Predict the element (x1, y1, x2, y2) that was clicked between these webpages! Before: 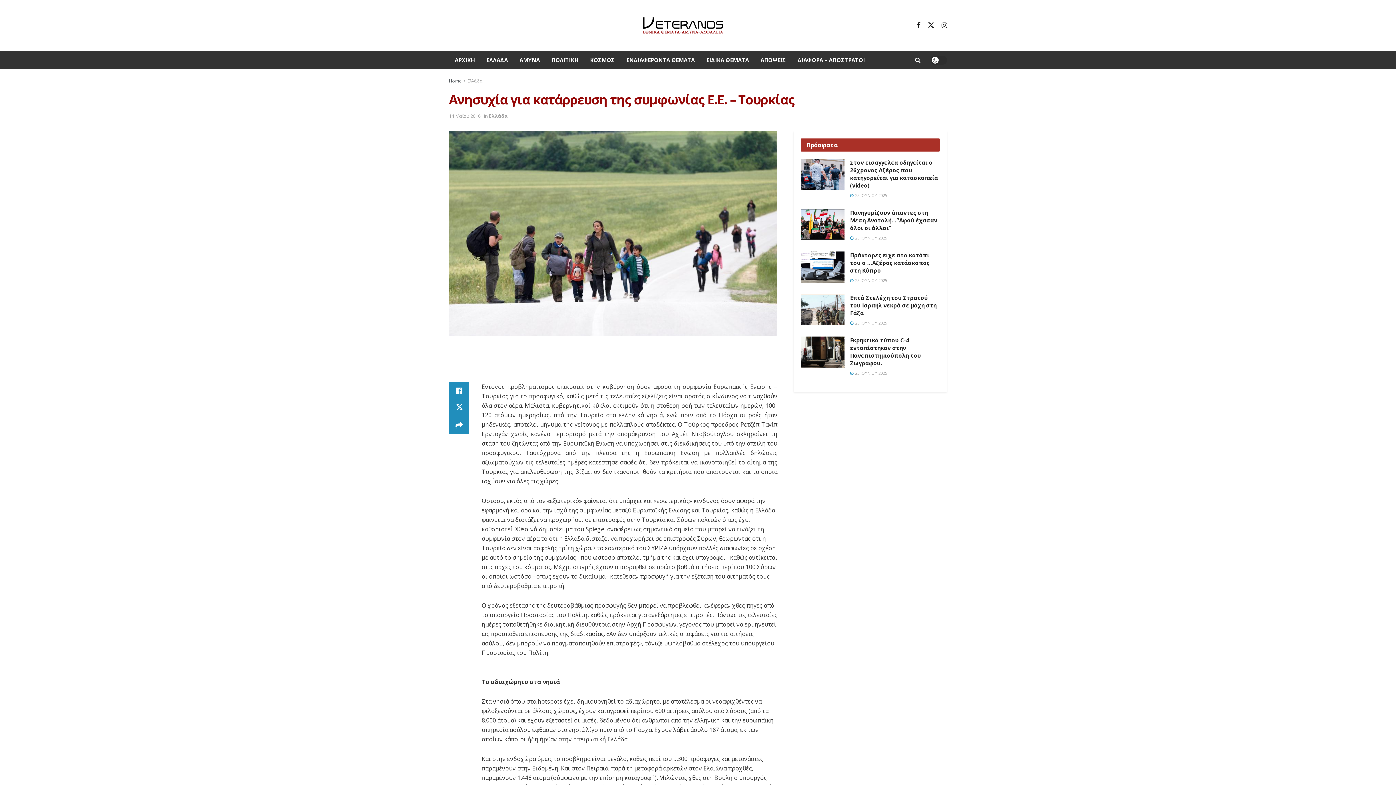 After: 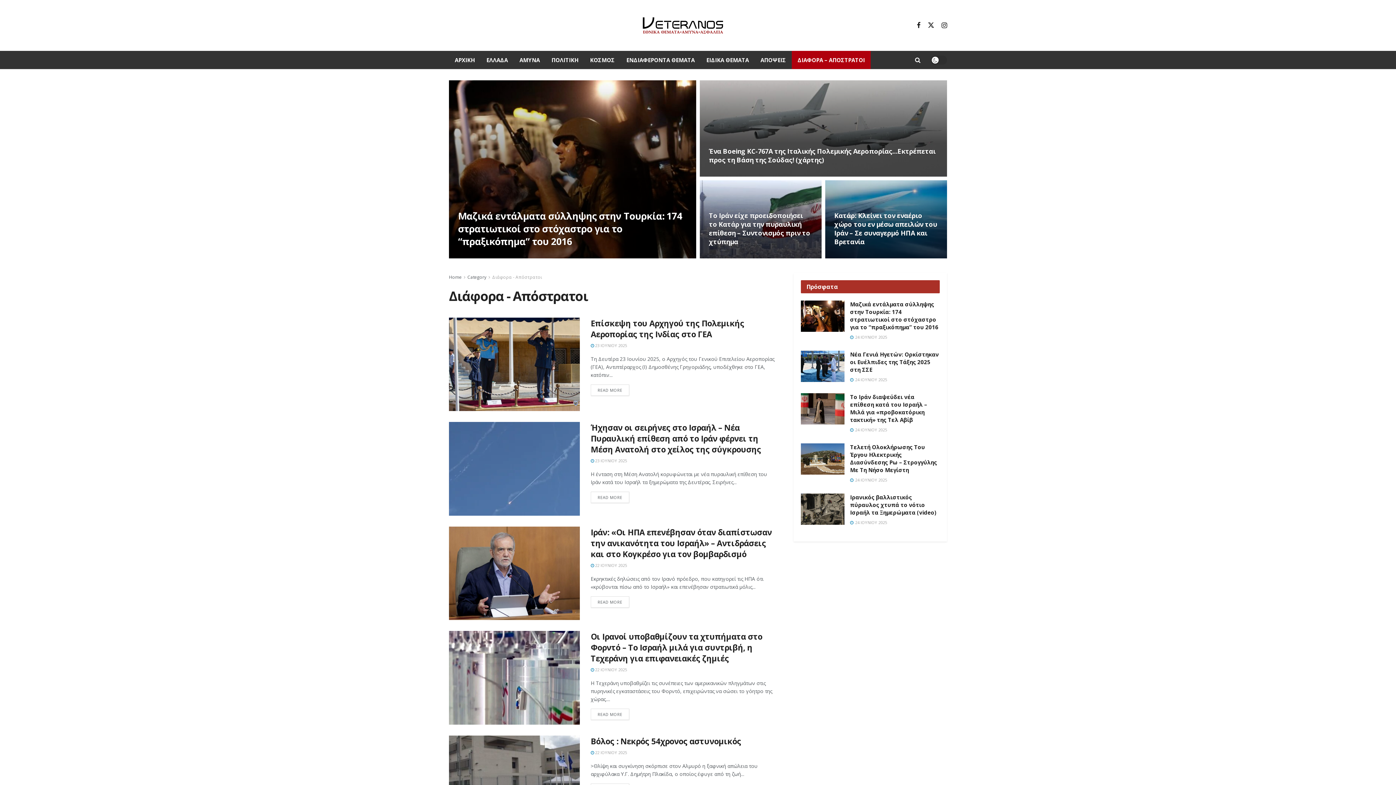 Action: label: ΔΙΑΦΟΡΑ – ΑΠΟΣΤΡΑΤΟΙ bbox: (792, 50, 870, 69)